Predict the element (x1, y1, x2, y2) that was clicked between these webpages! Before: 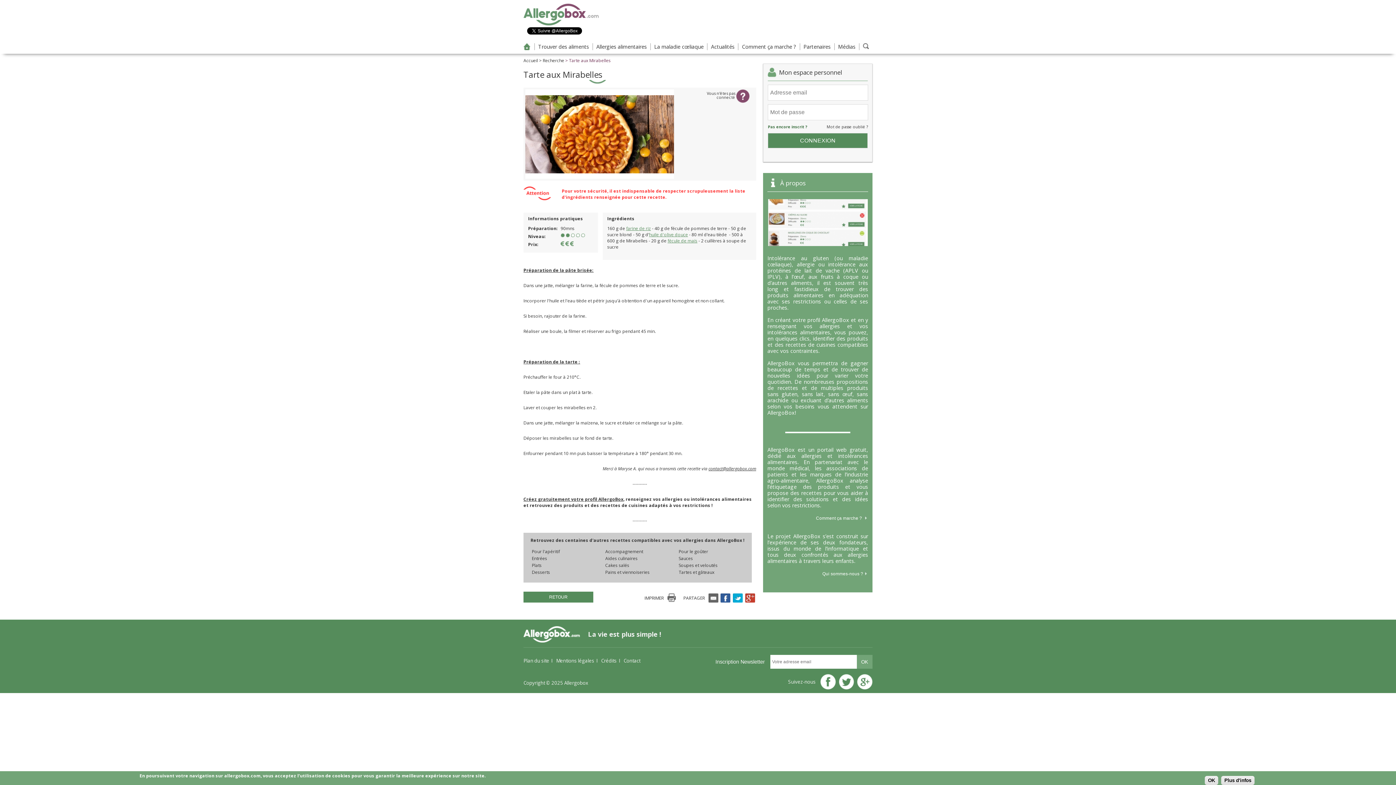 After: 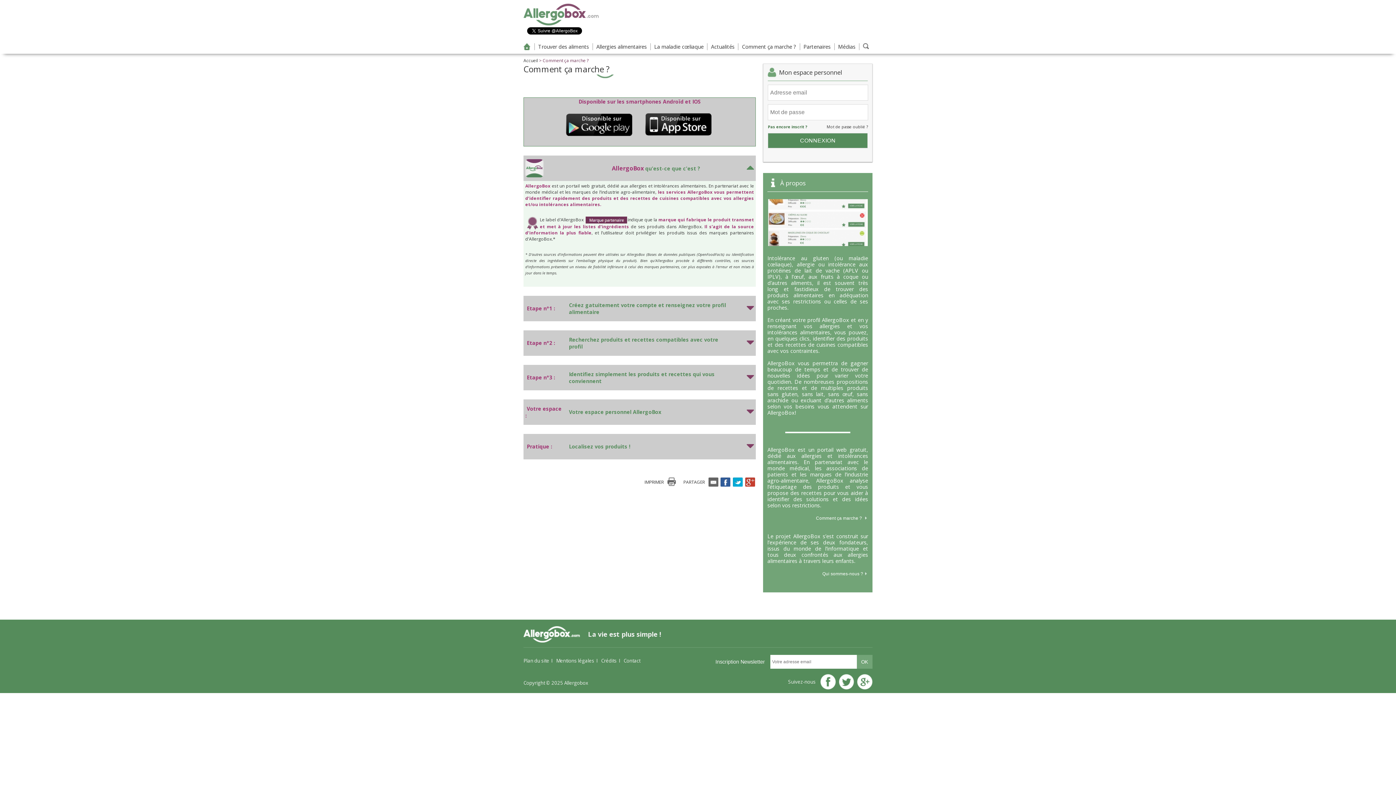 Action: label: Comment ça marche ? bbox: (742, 43, 796, 50)